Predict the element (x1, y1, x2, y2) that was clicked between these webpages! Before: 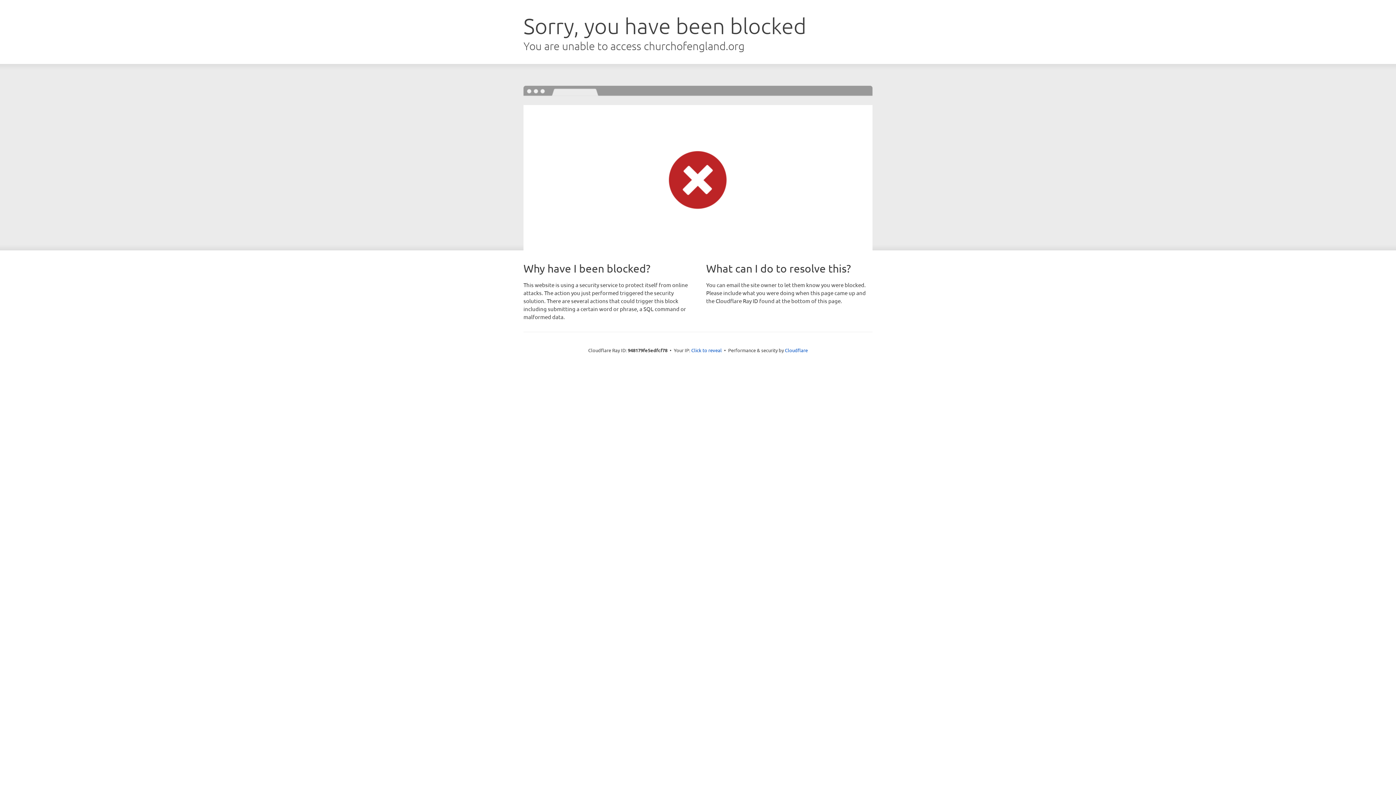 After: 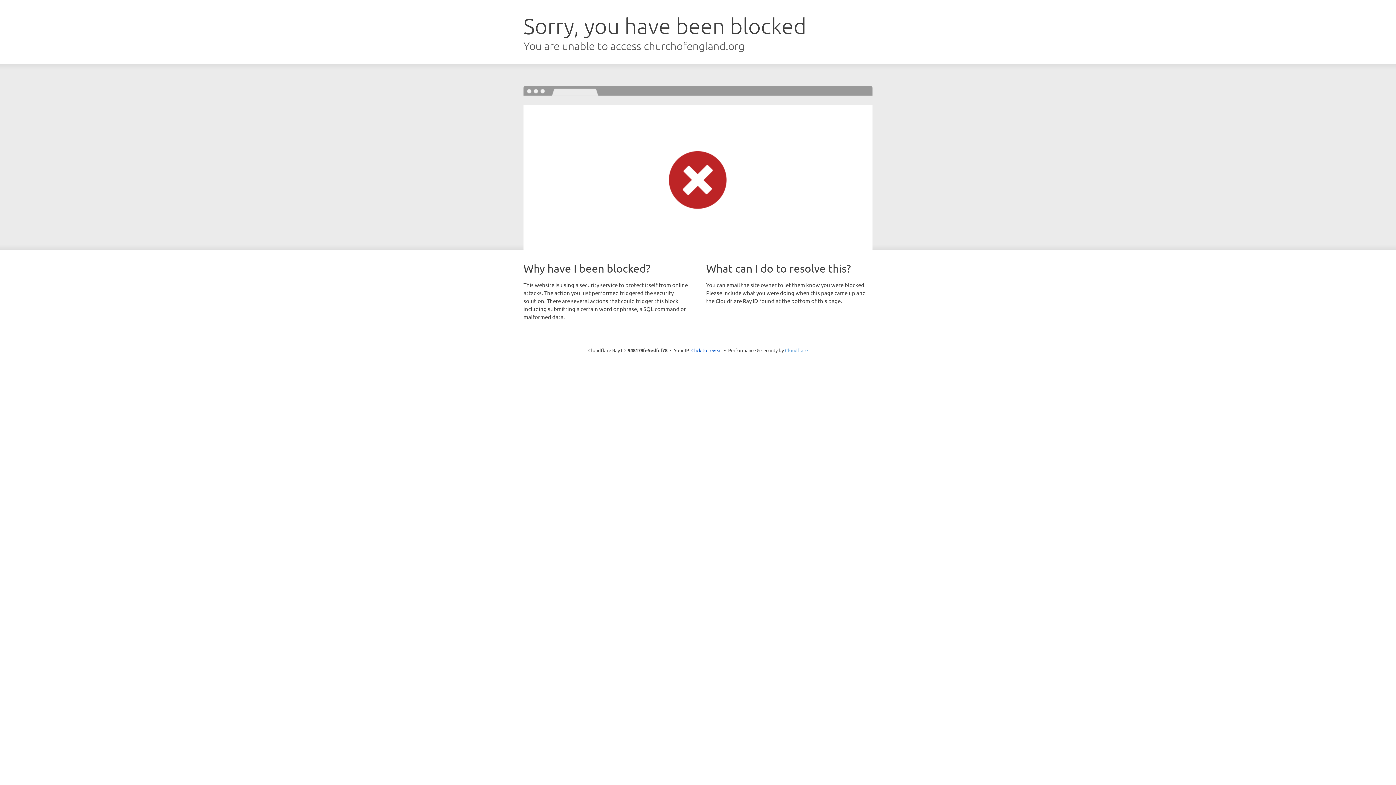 Action: label: Cloudflare bbox: (785, 347, 808, 353)